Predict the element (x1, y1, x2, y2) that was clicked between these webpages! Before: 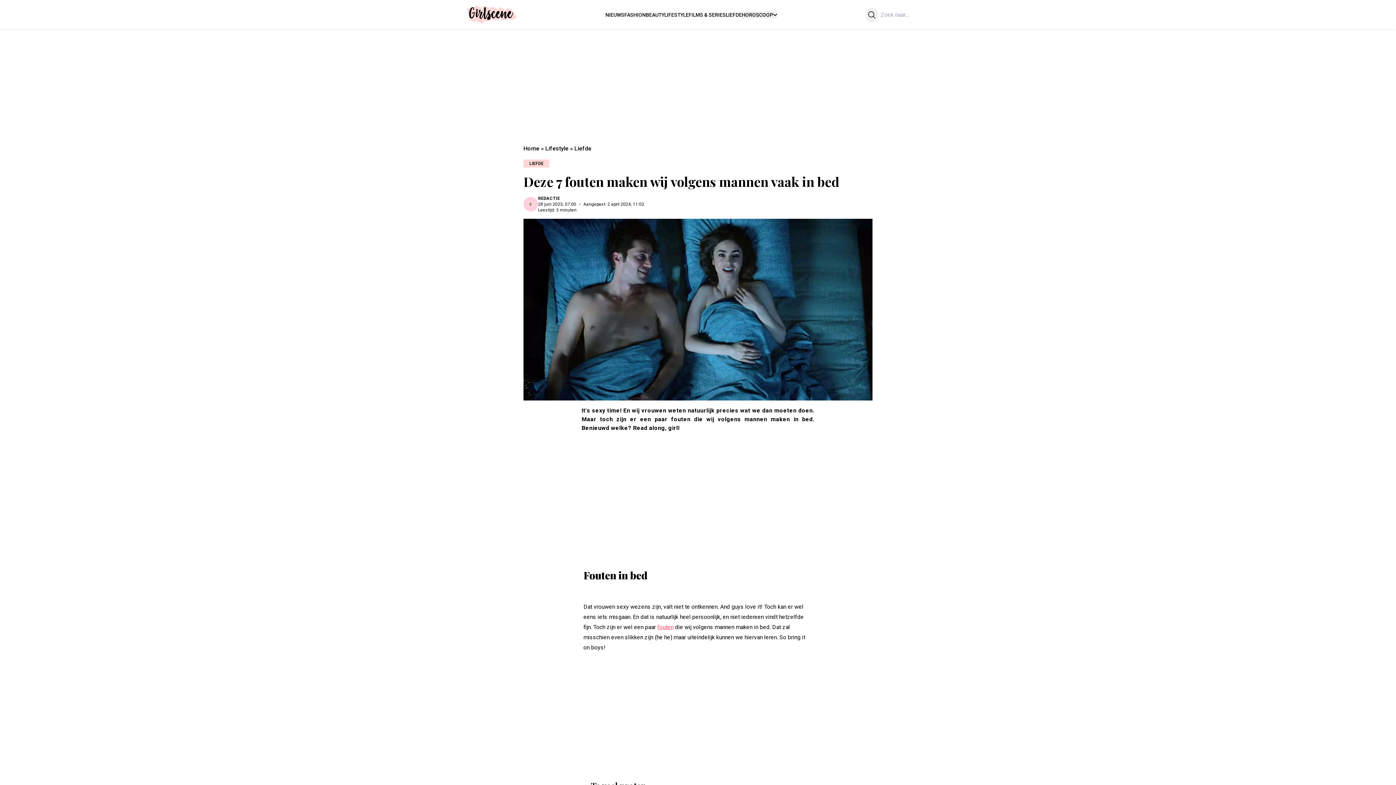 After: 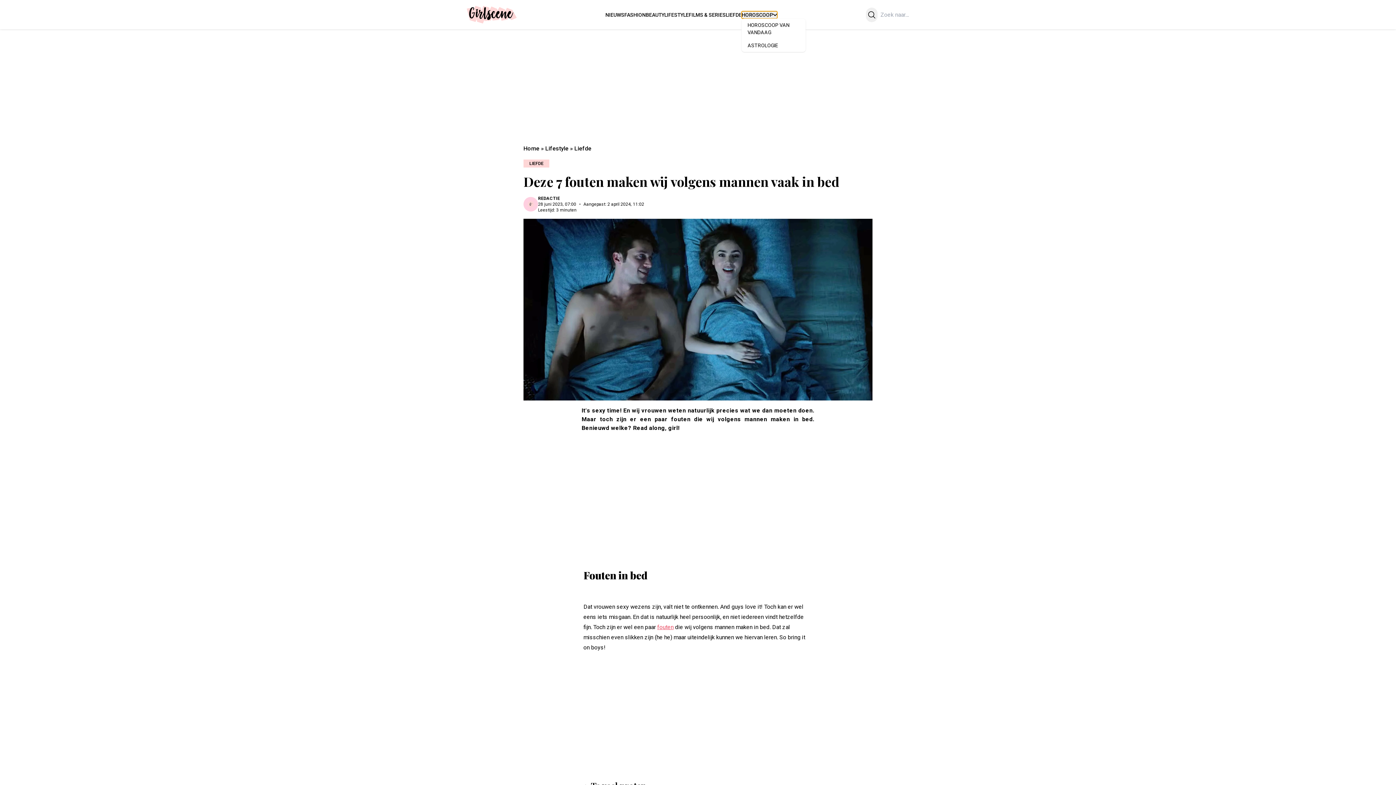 Action: label: HOROSCOOP bbox: (741, 11, 777, 18)